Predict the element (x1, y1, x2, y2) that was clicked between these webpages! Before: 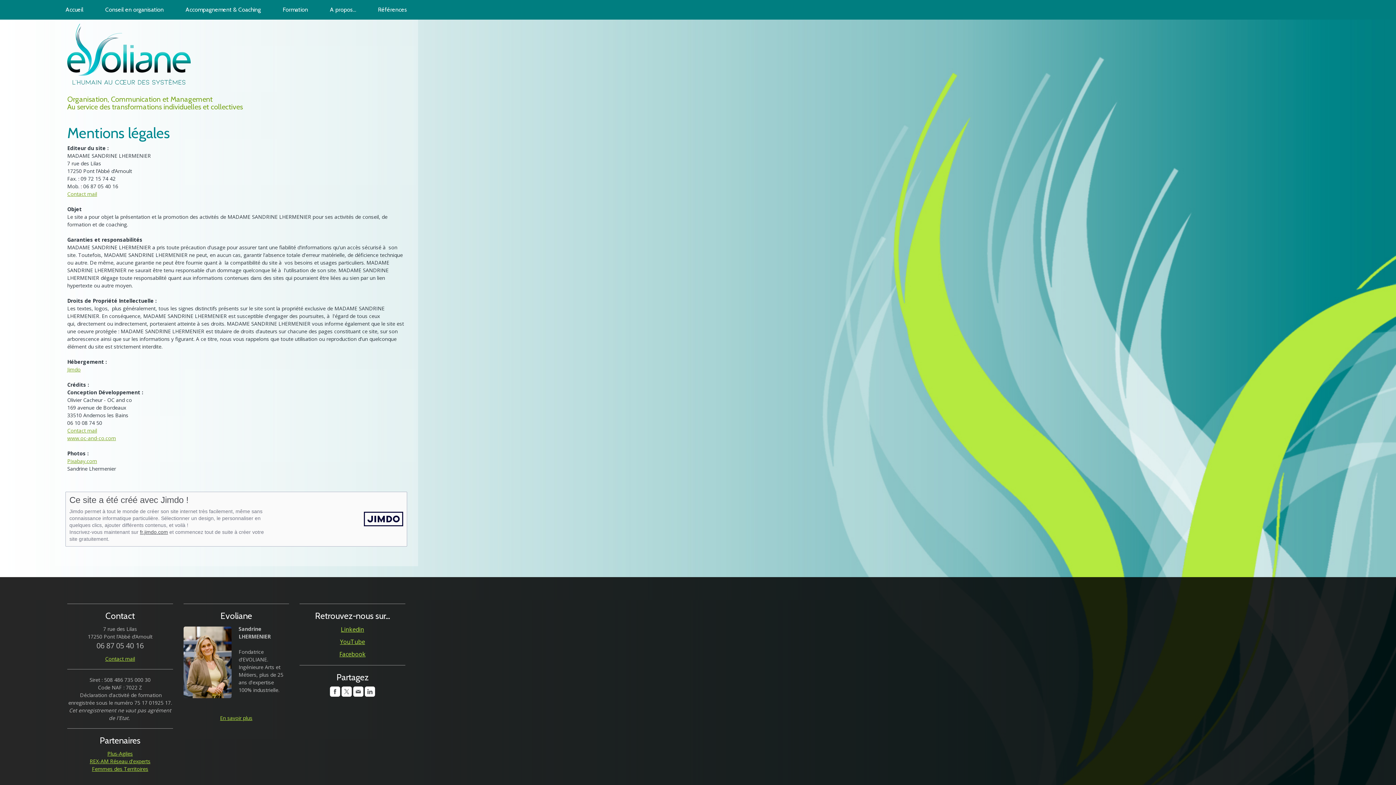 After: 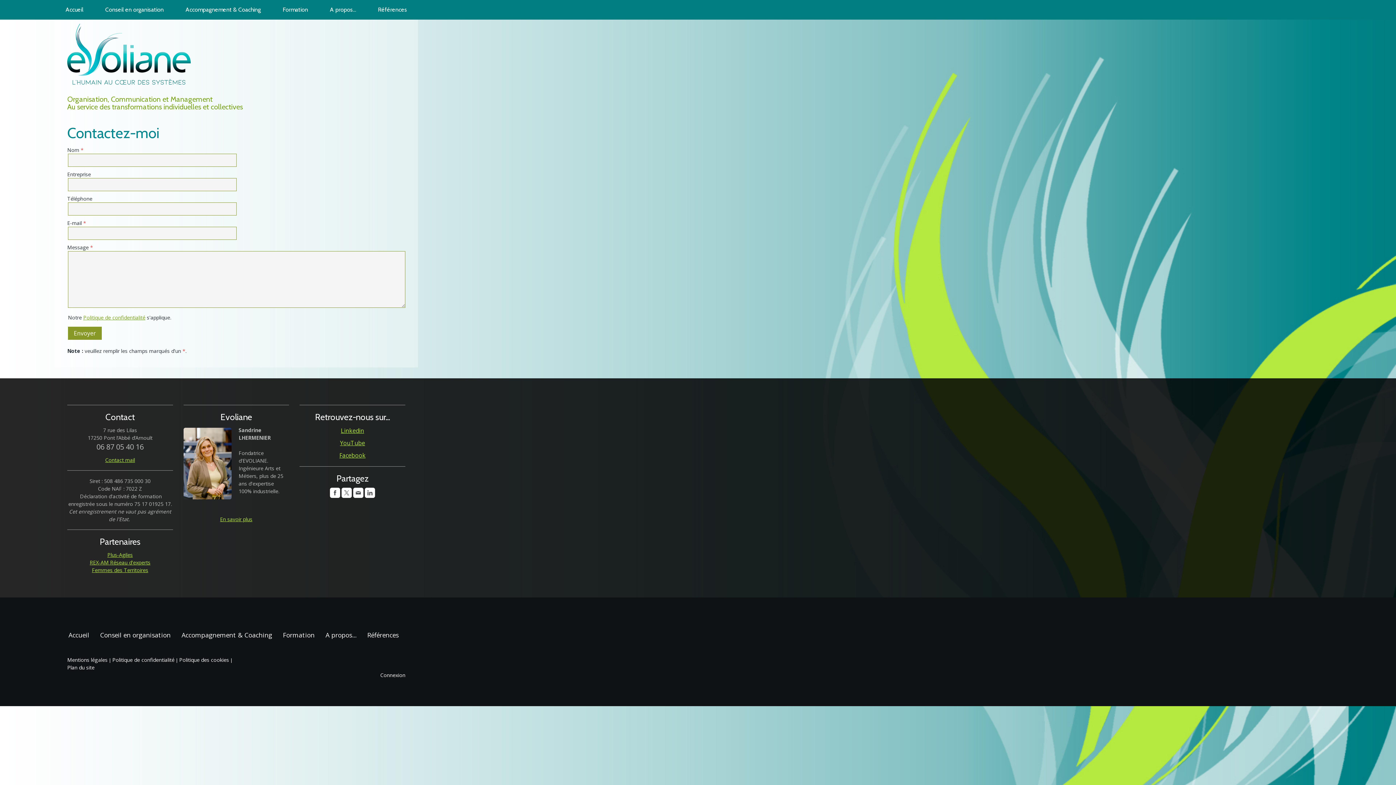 Action: bbox: (67, 190, 97, 197) label: Contact mail